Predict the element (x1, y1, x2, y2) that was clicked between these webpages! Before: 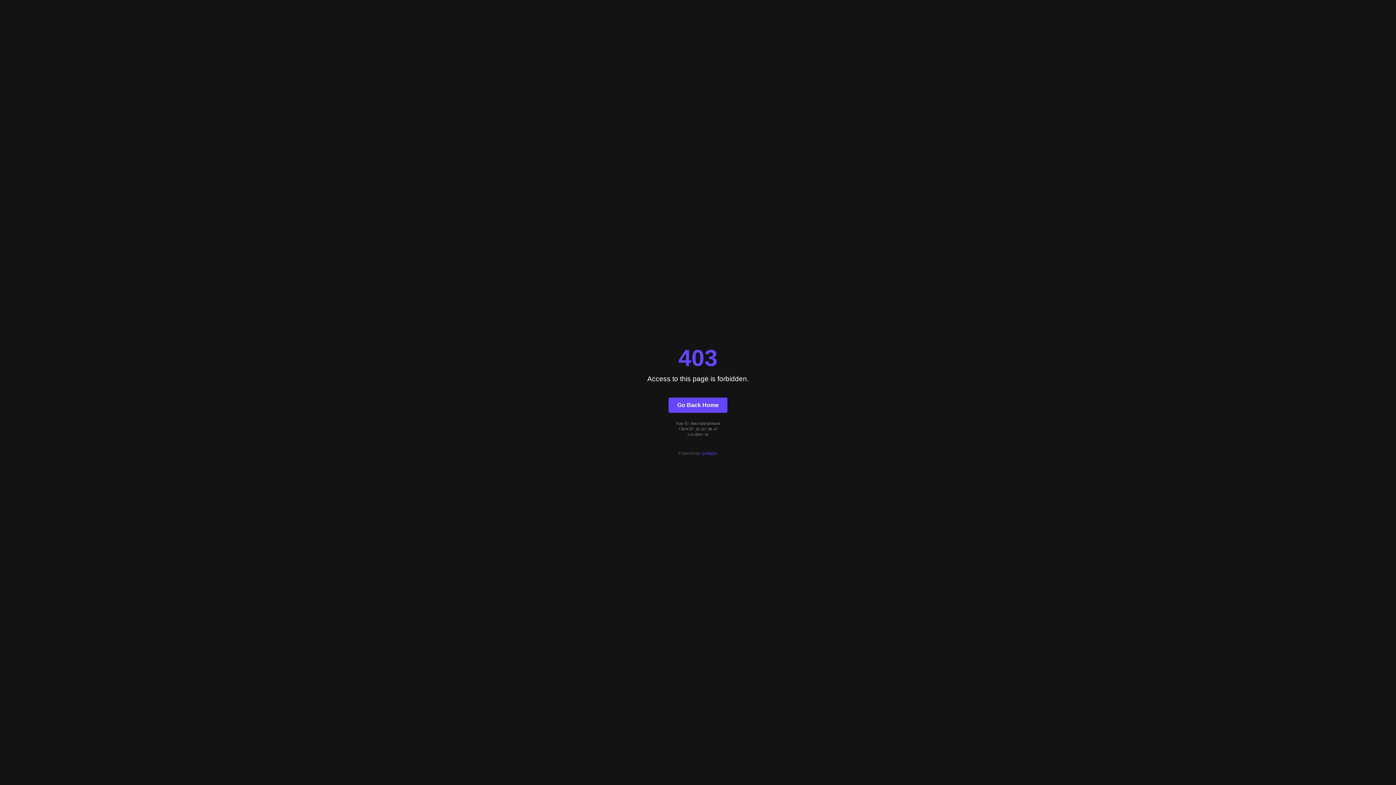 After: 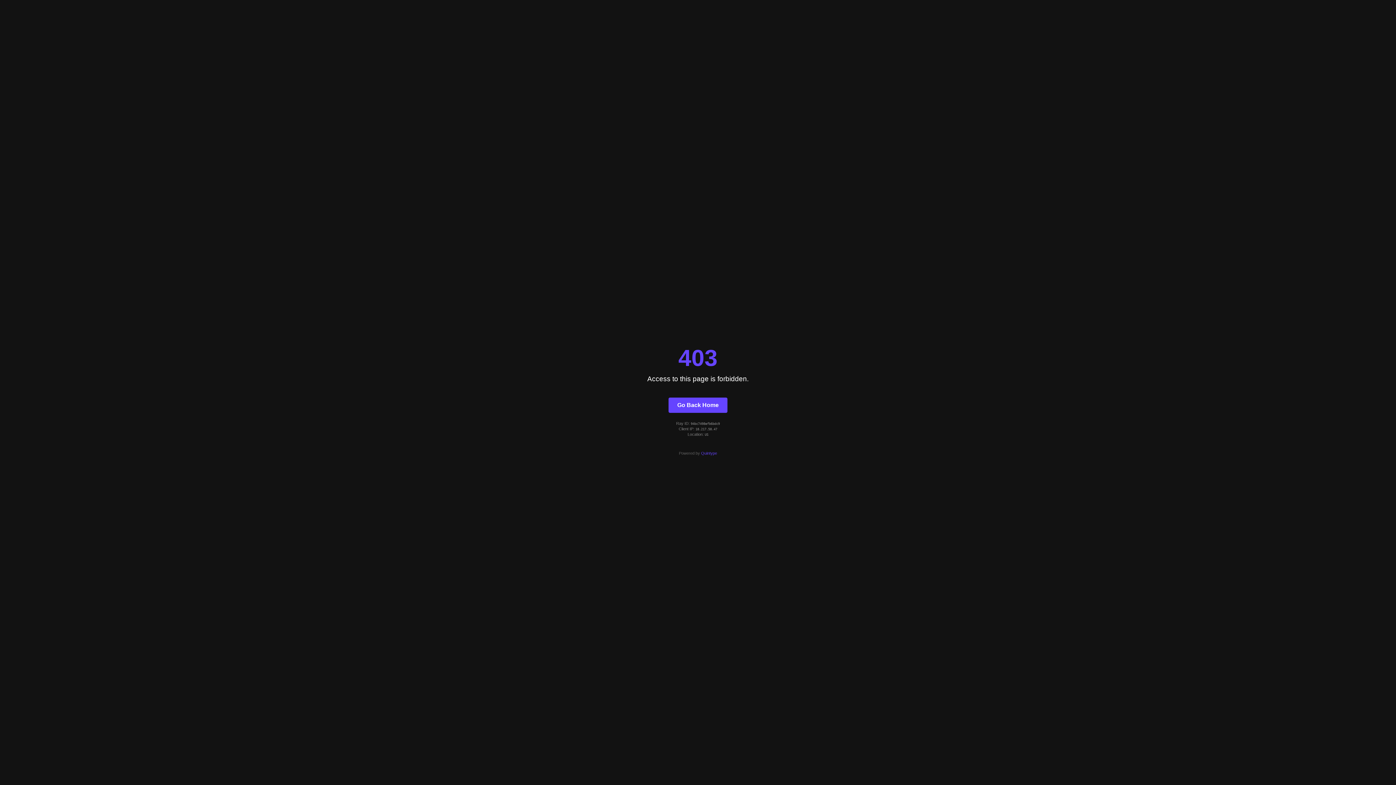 Action: bbox: (668, 397, 727, 412) label: Go Back Home